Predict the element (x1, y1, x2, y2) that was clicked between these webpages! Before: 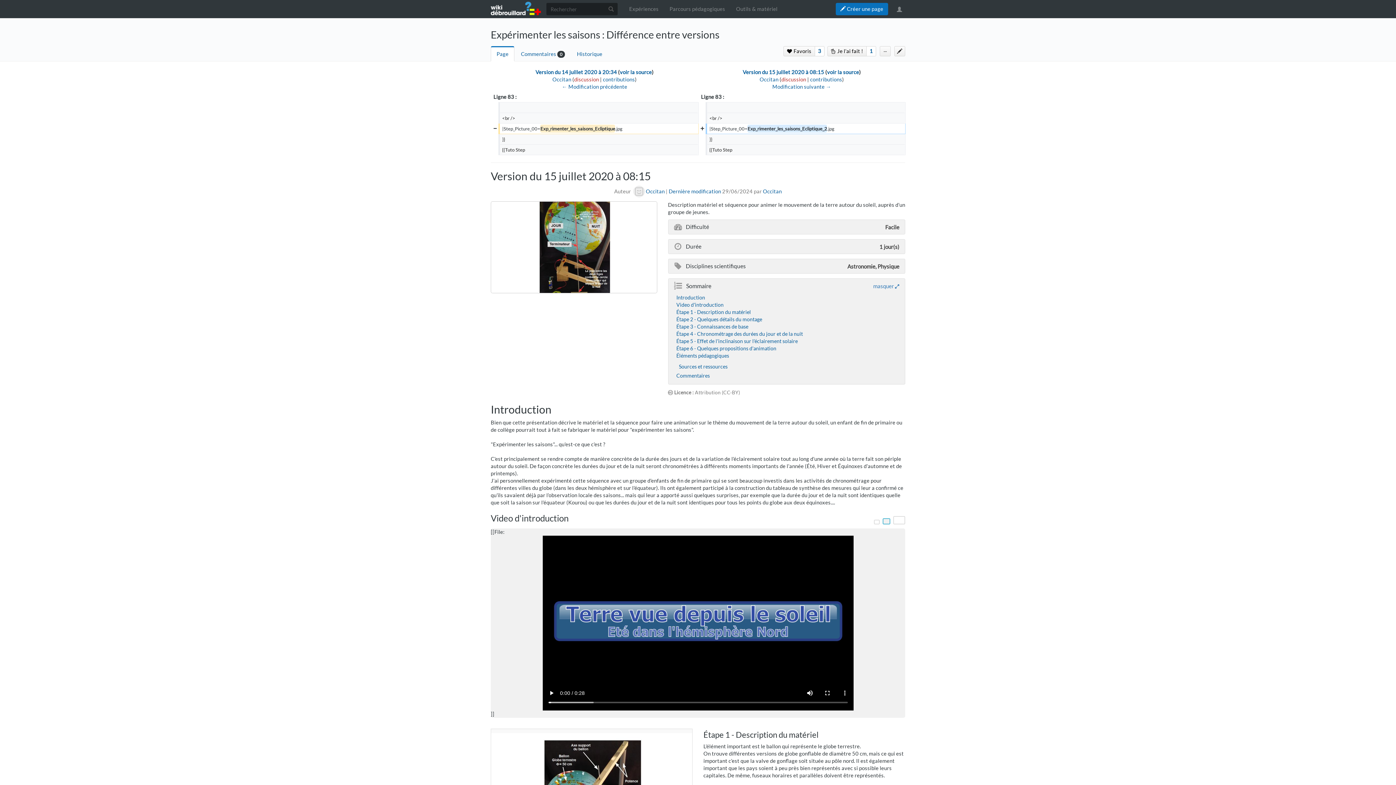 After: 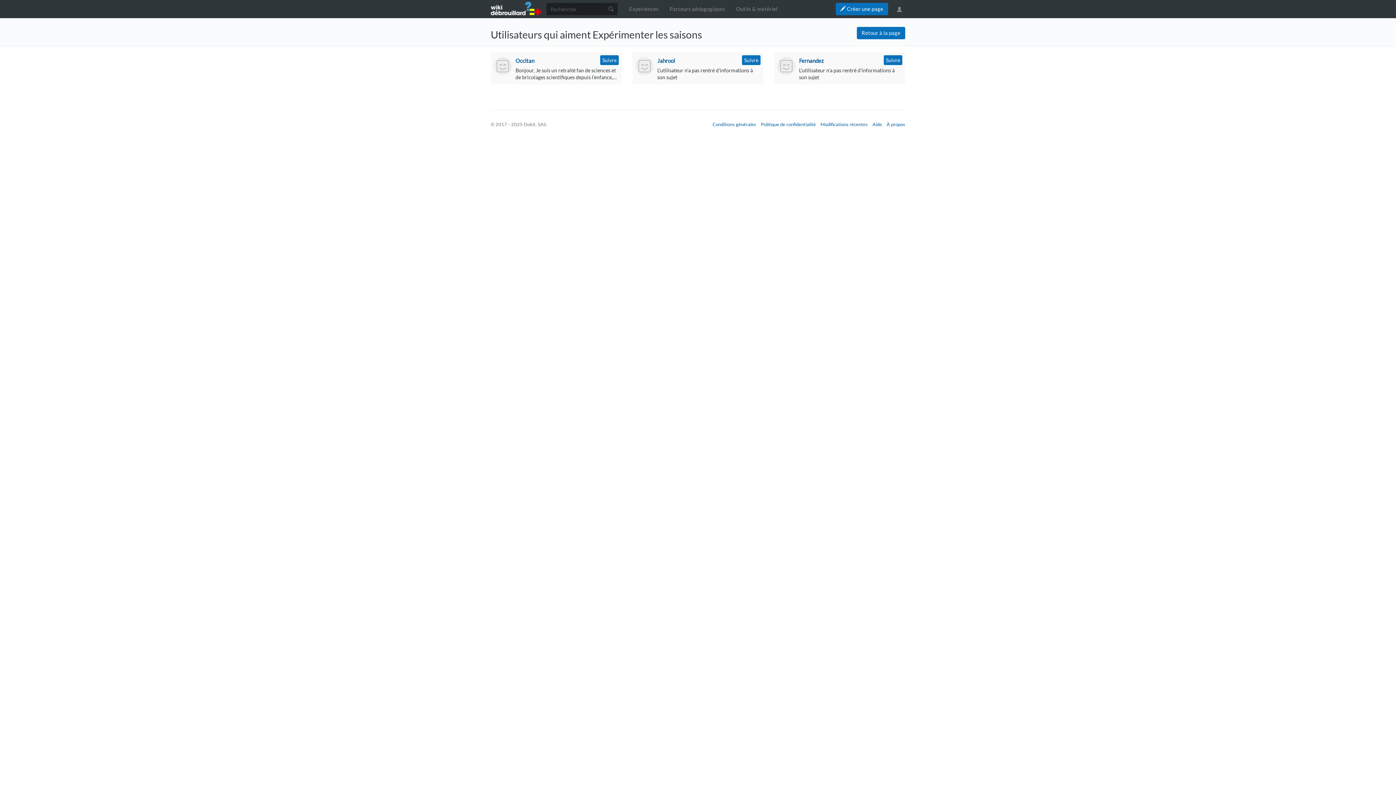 Action: bbox: (815, 47, 824, 54) label: 3